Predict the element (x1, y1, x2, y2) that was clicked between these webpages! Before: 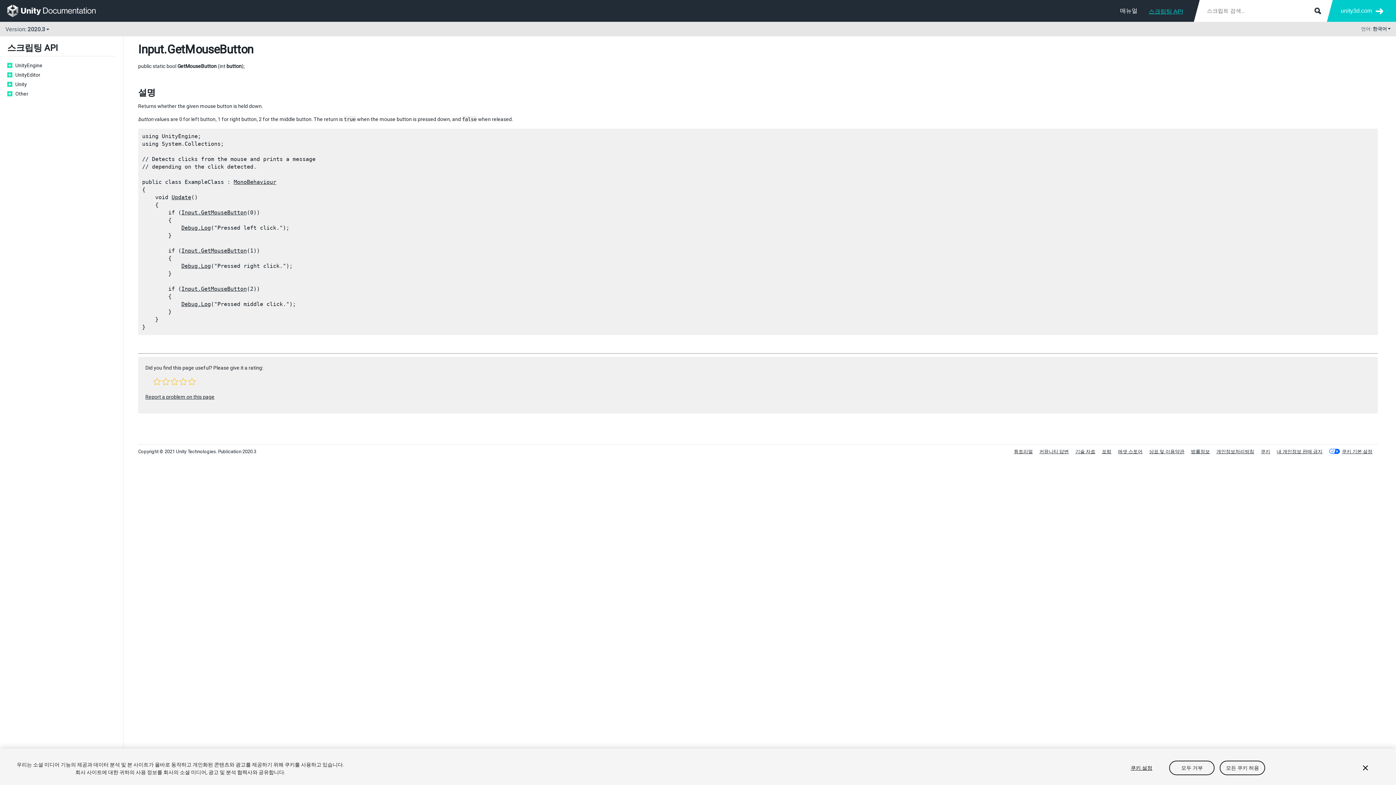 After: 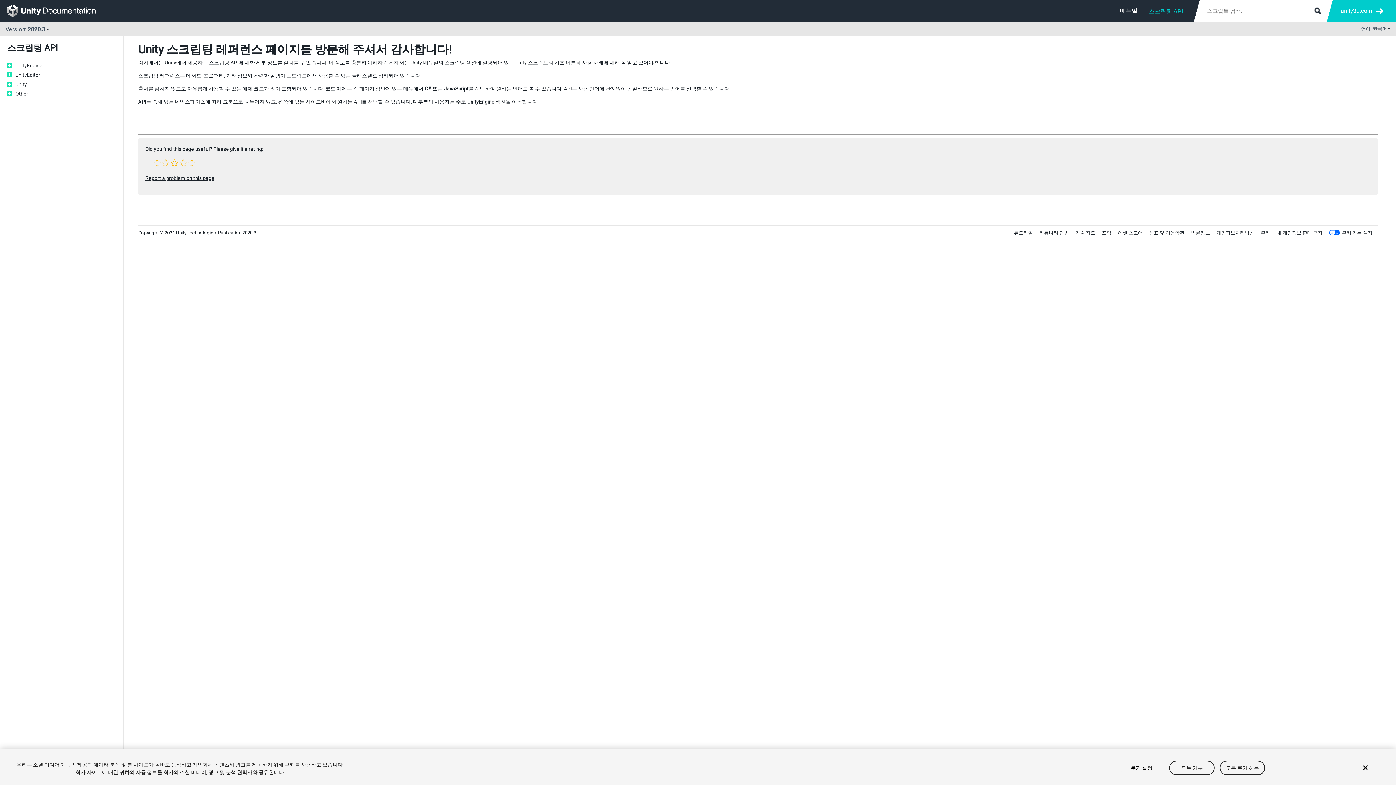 Action: bbox: (7, 4, 105, 17)